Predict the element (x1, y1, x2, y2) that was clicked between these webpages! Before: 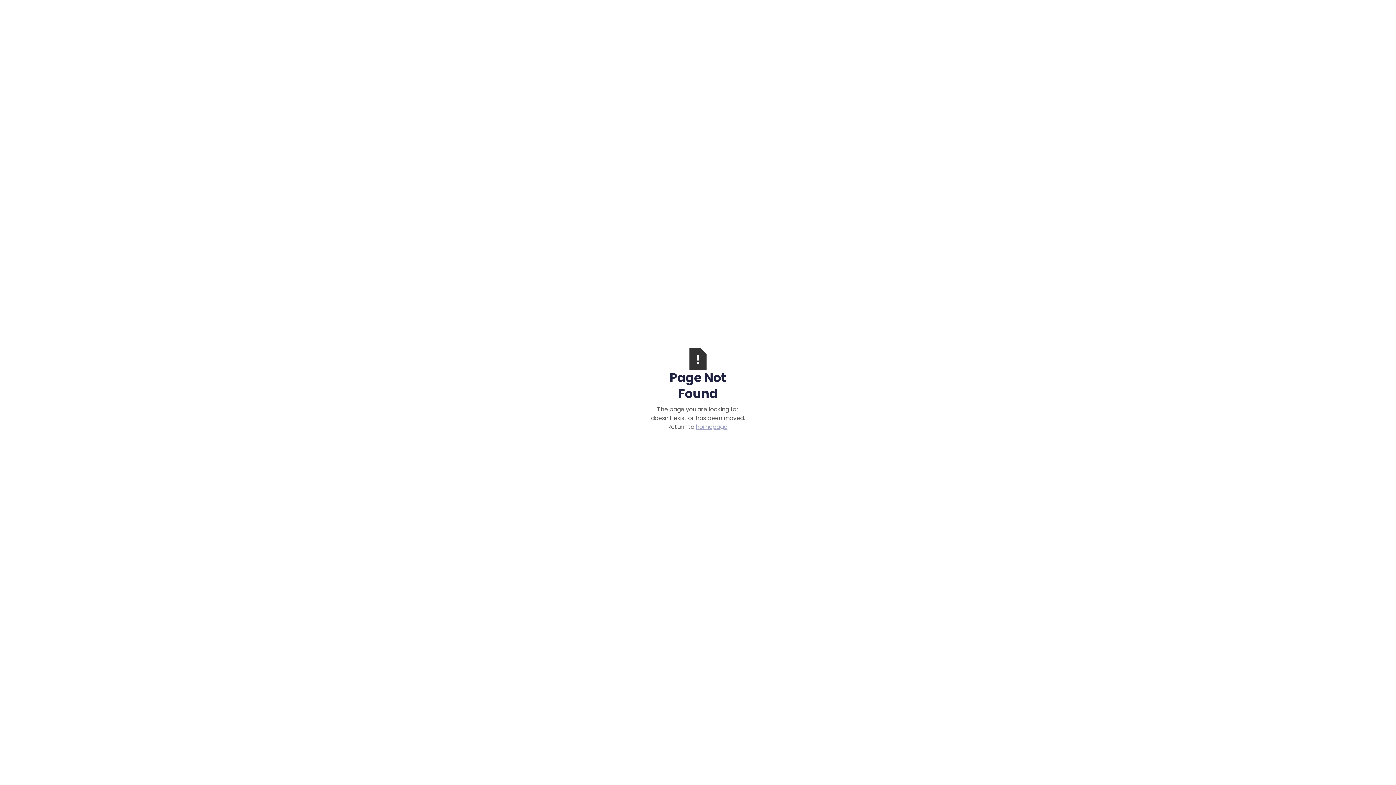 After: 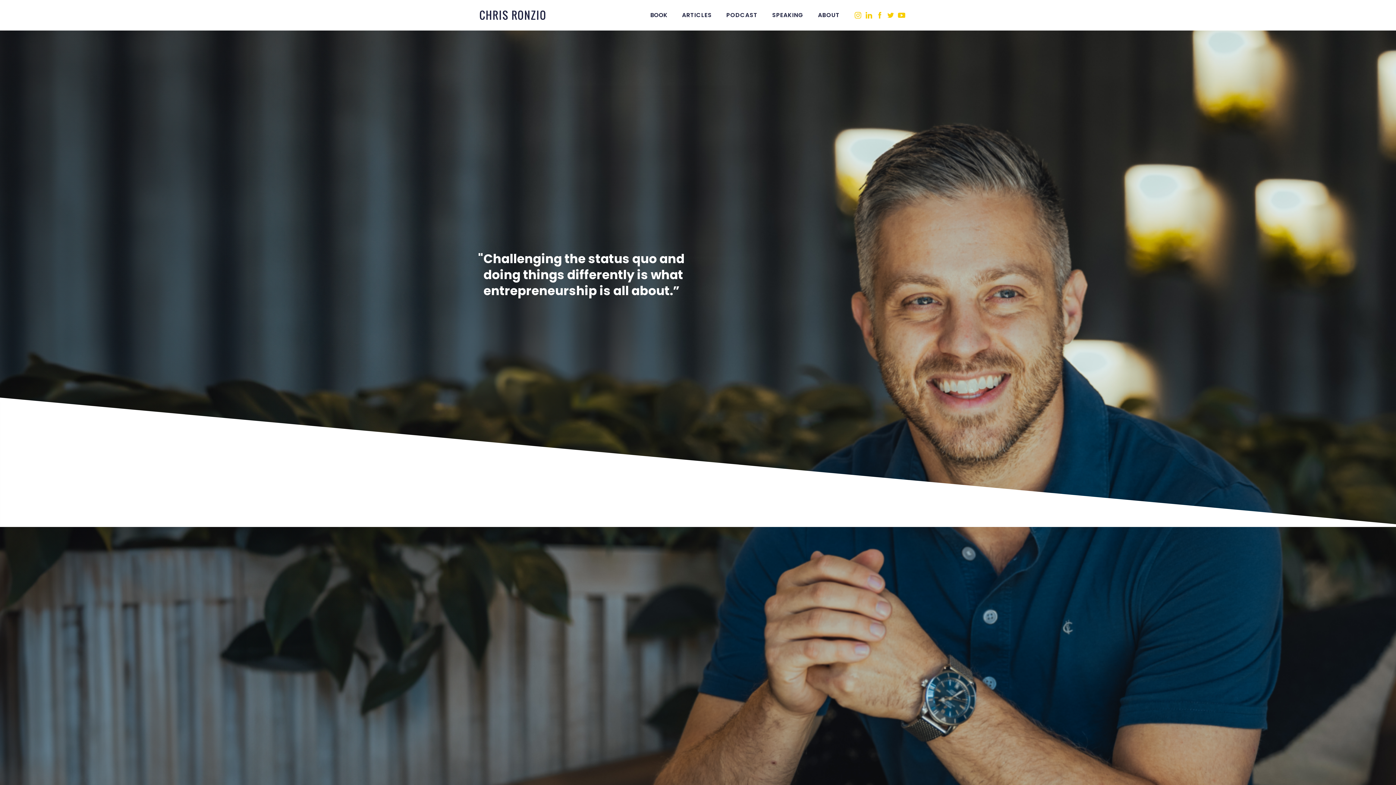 Action: label: homepage bbox: (696, 422, 727, 431)